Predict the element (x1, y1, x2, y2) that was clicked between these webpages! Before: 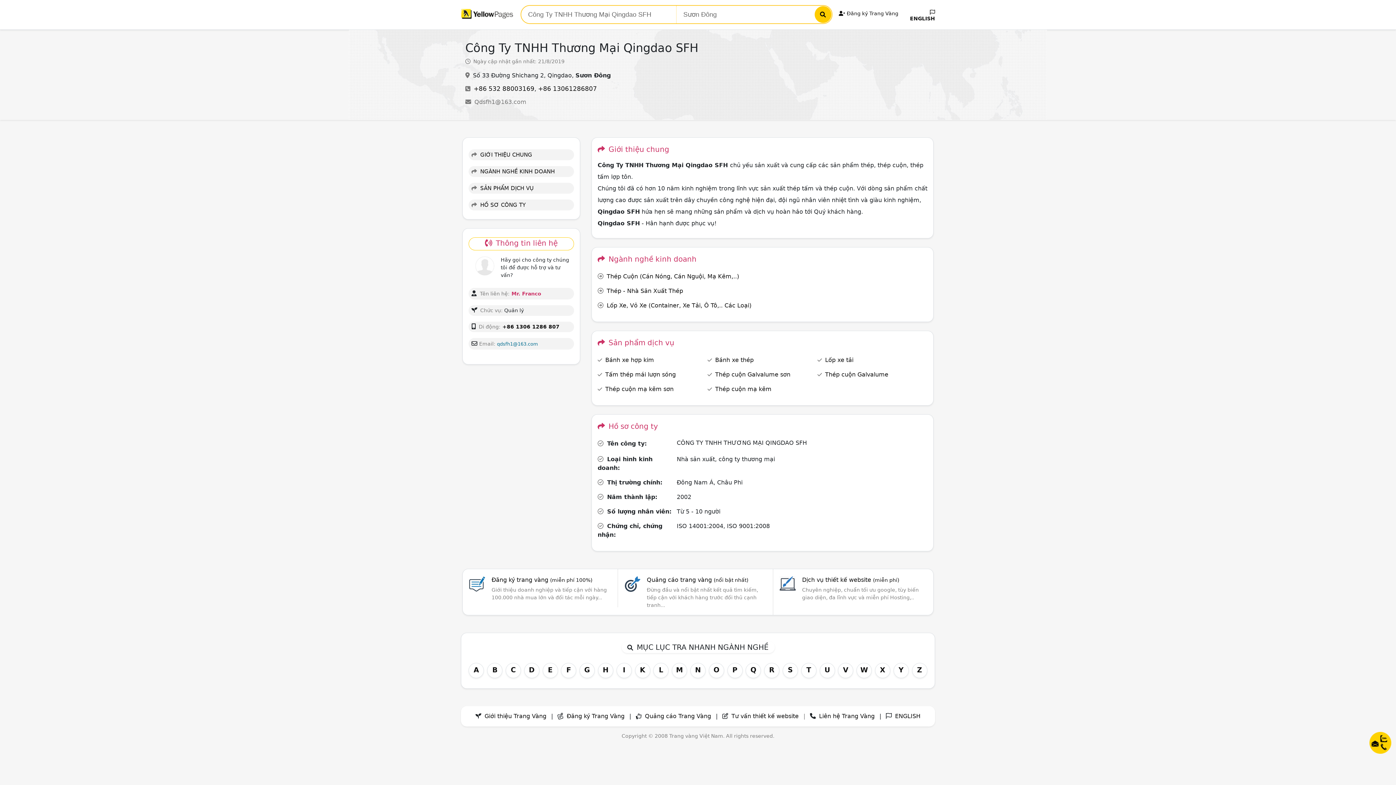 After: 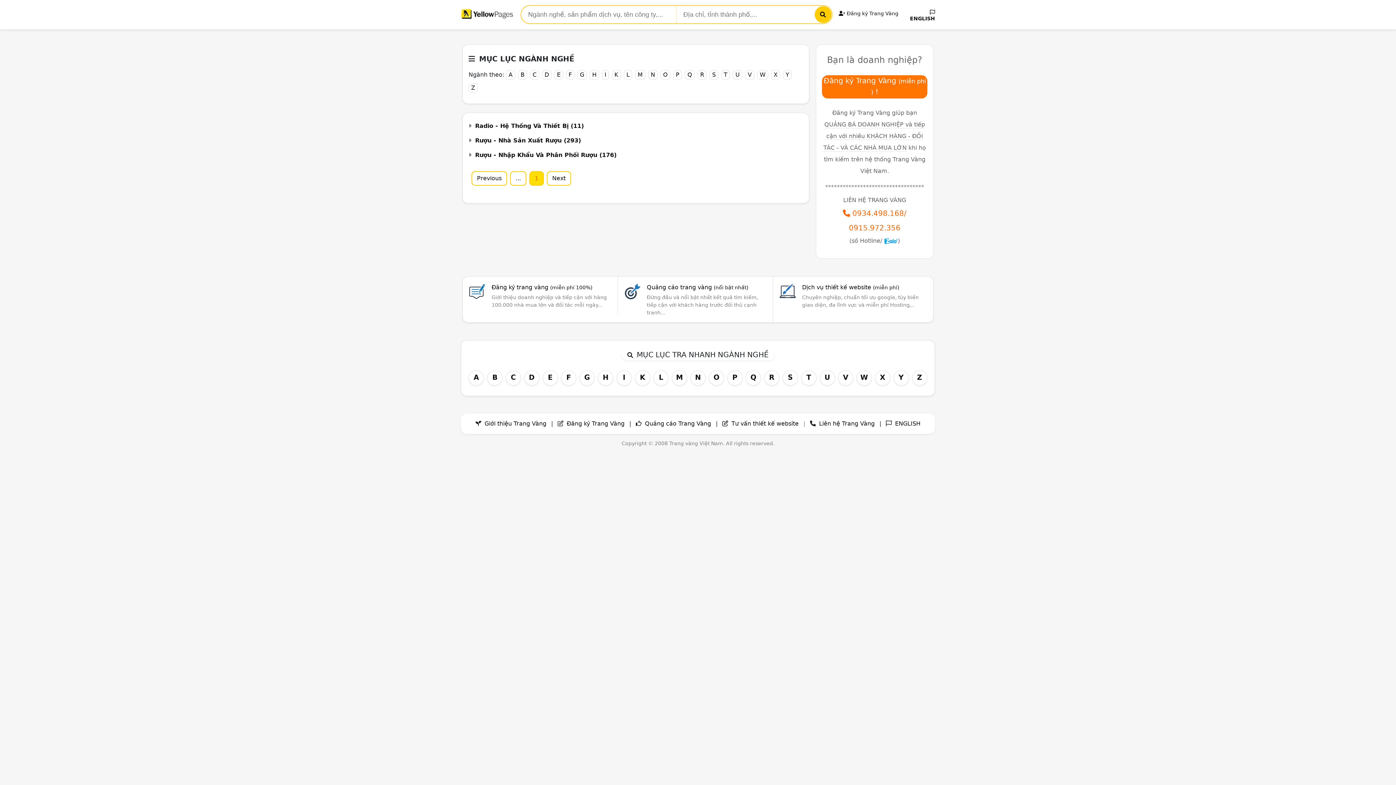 Action: label: R bbox: (769, 666, 774, 674)